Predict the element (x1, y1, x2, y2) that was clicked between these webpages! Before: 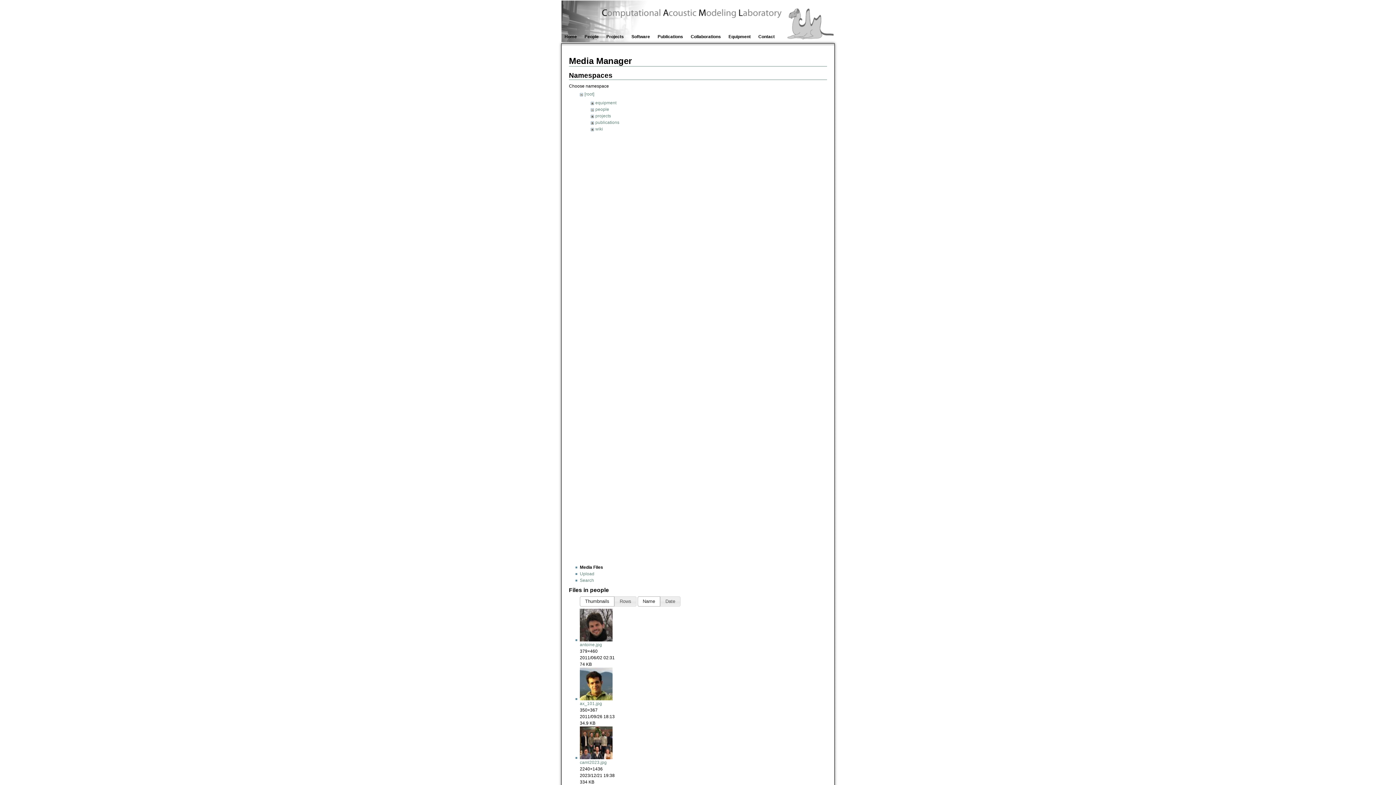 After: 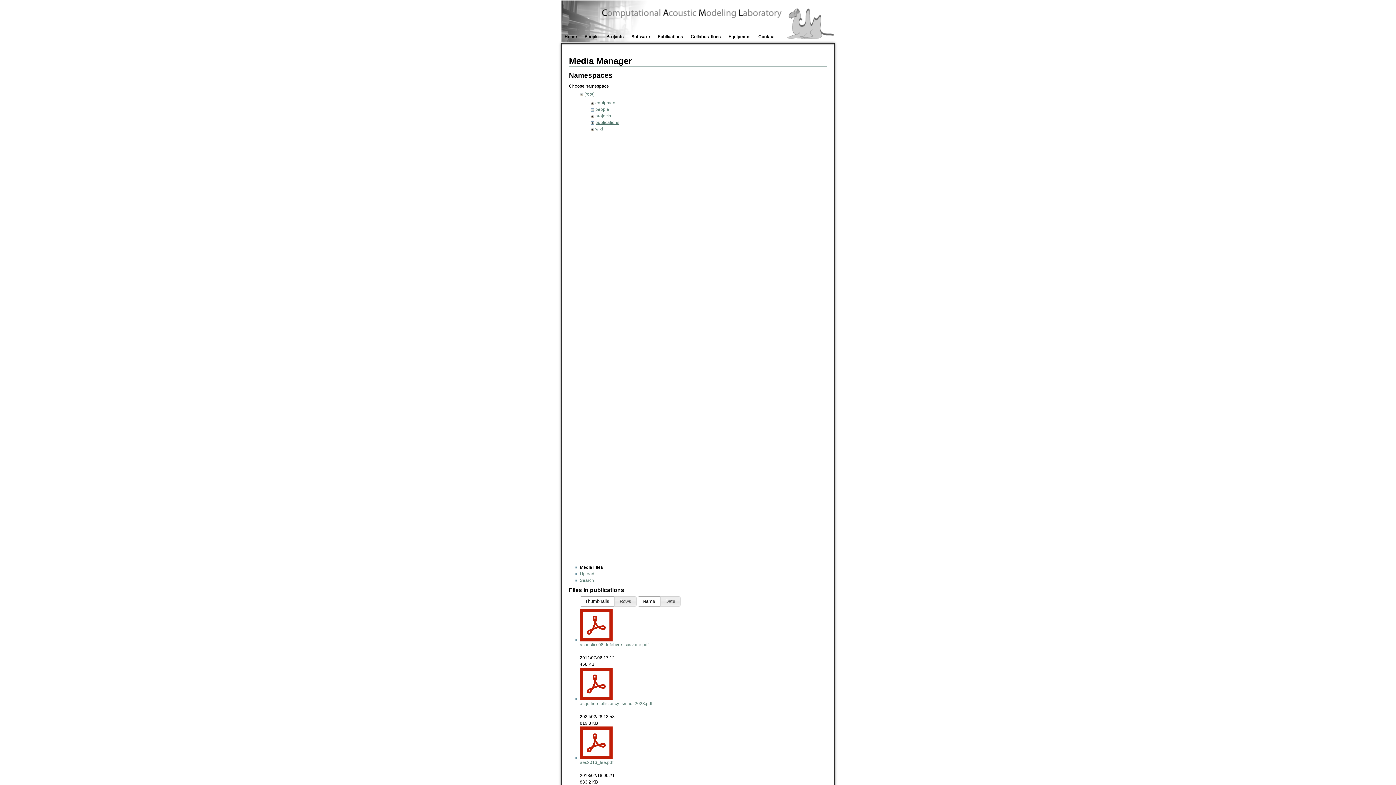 Action: bbox: (595, 119, 619, 124) label: publications